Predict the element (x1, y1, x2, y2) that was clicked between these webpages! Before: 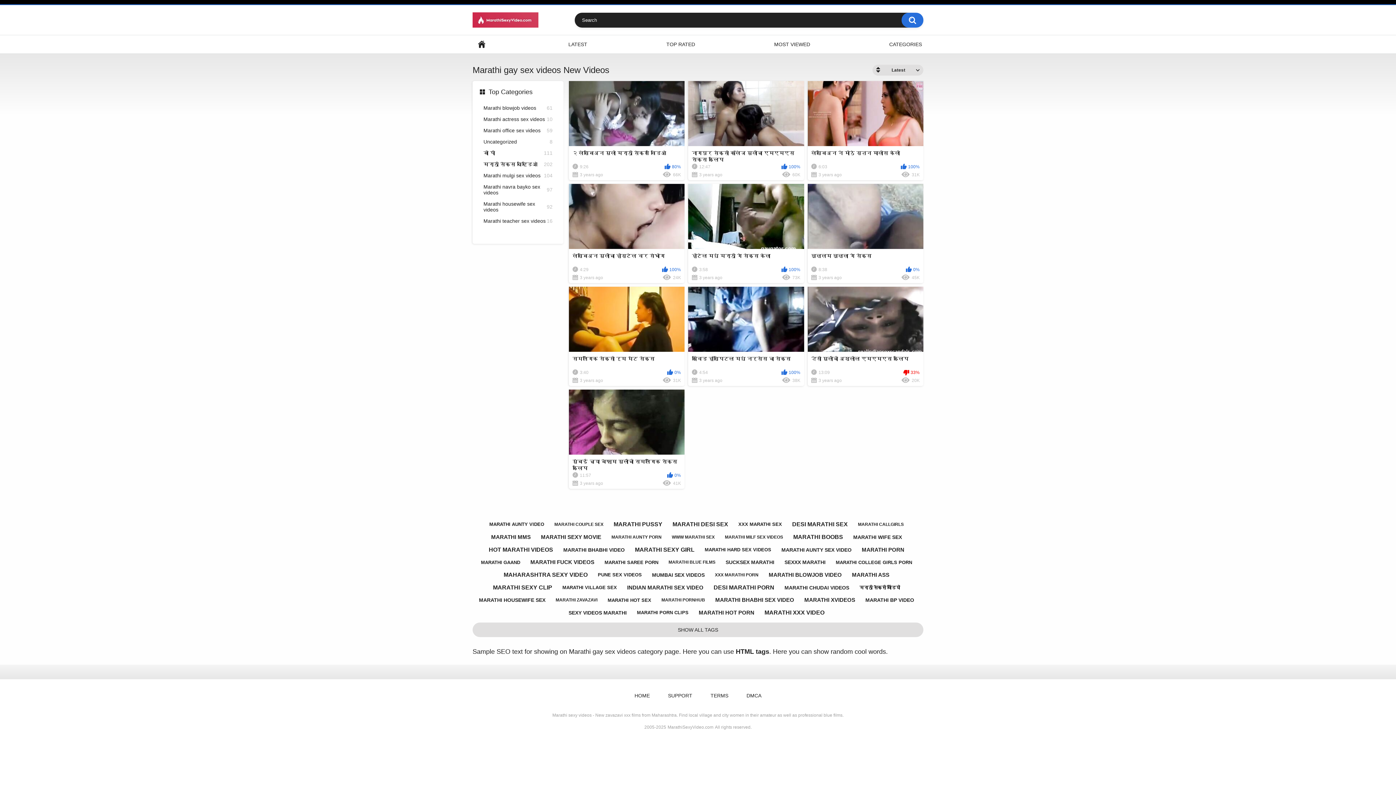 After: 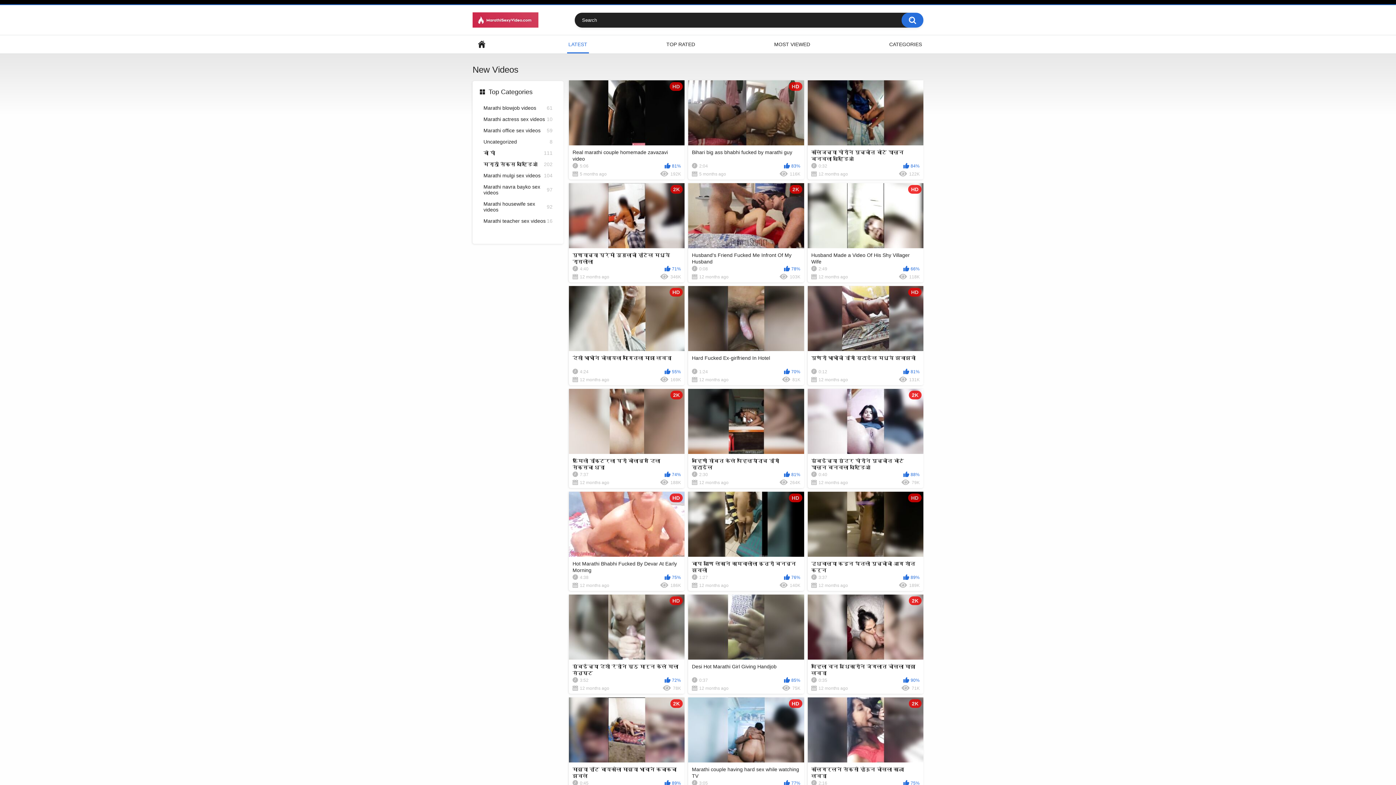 Action: bbox: (567, 35, 588, 53) label: LATEST